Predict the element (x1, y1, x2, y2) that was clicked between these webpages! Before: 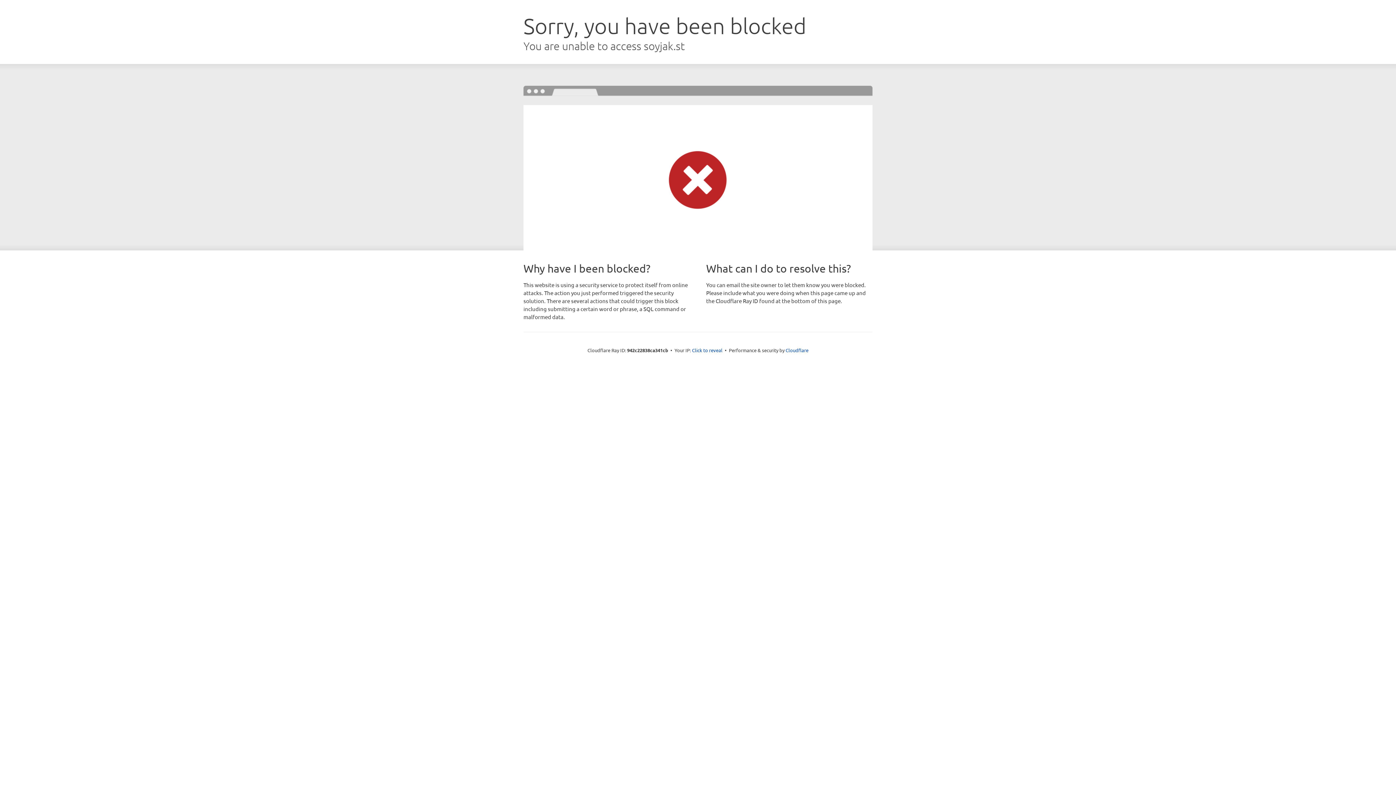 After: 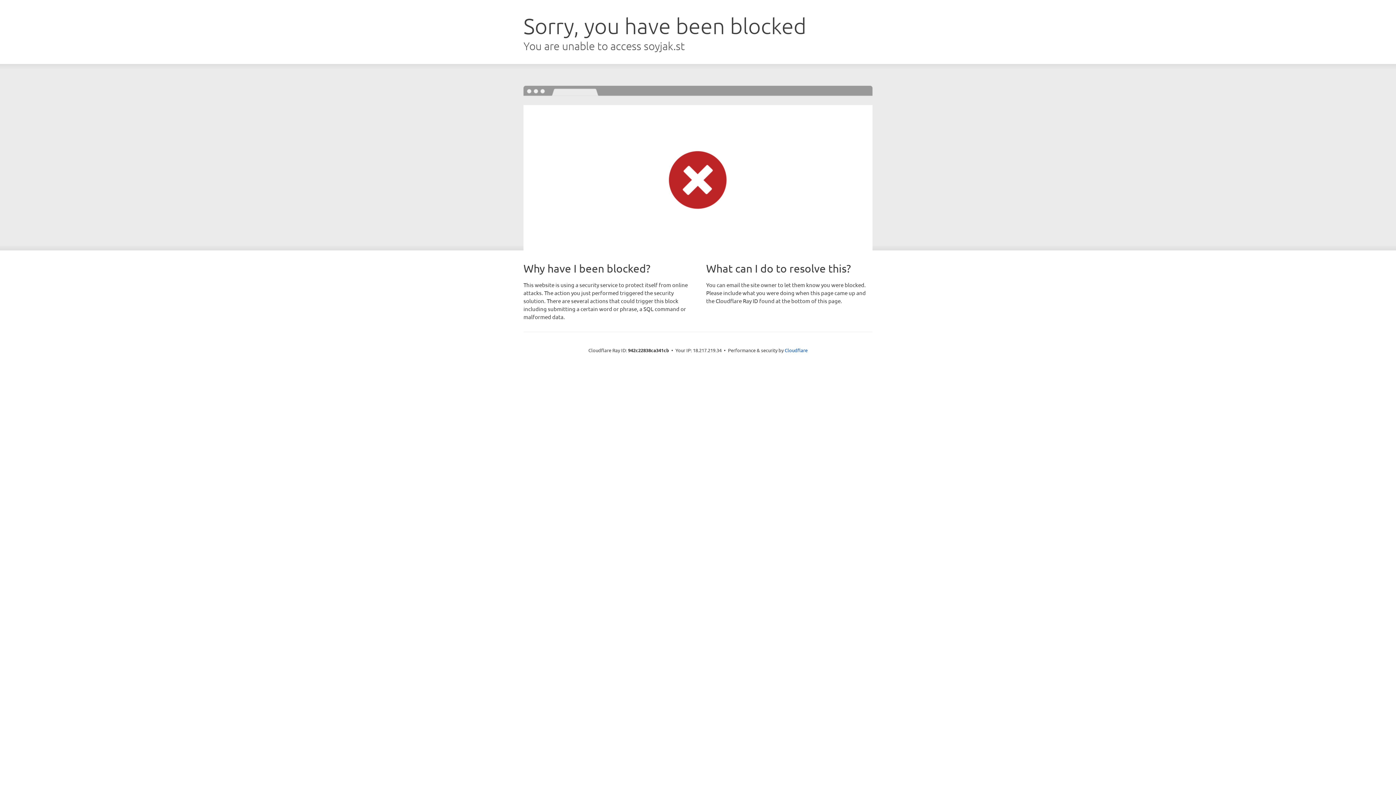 Action: bbox: (692, 346, 722, 353) label: Click to reveal